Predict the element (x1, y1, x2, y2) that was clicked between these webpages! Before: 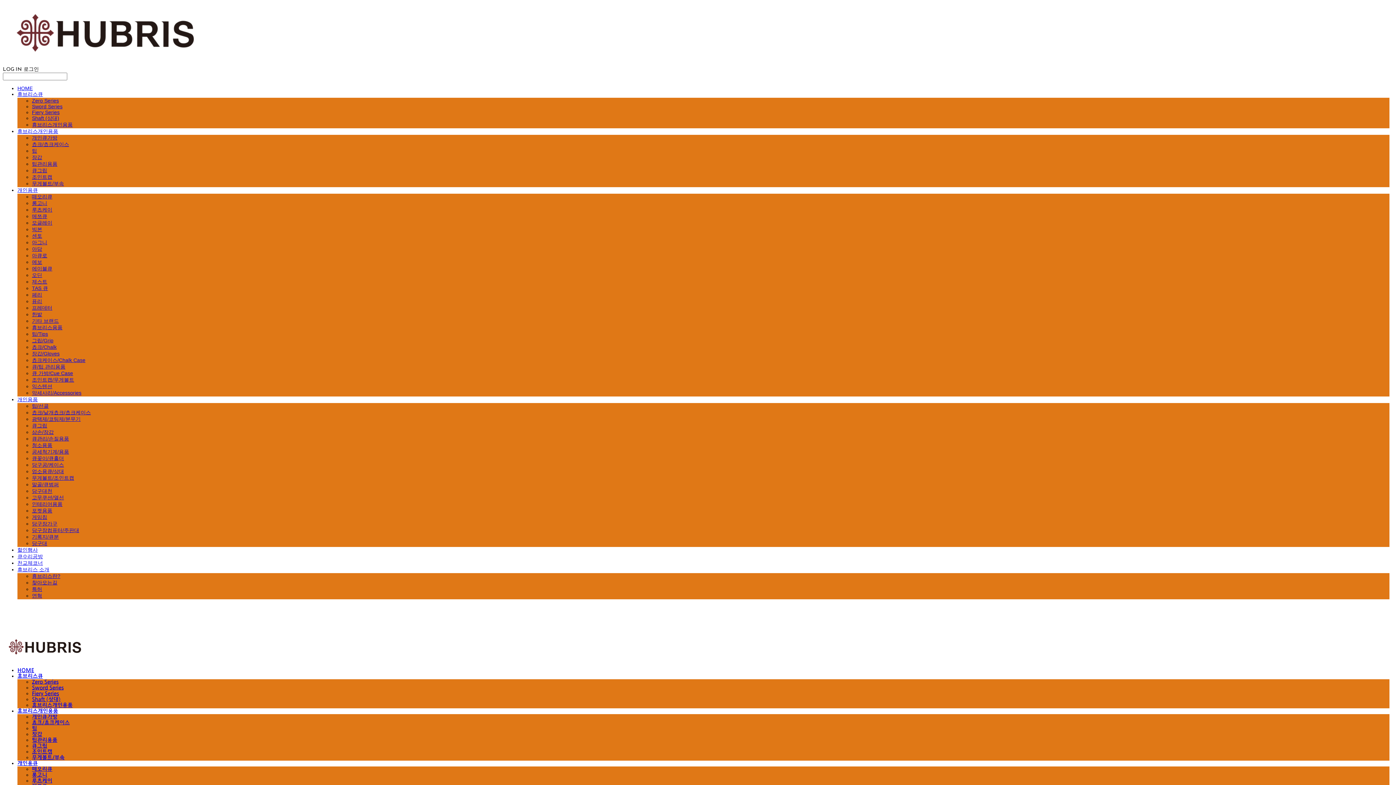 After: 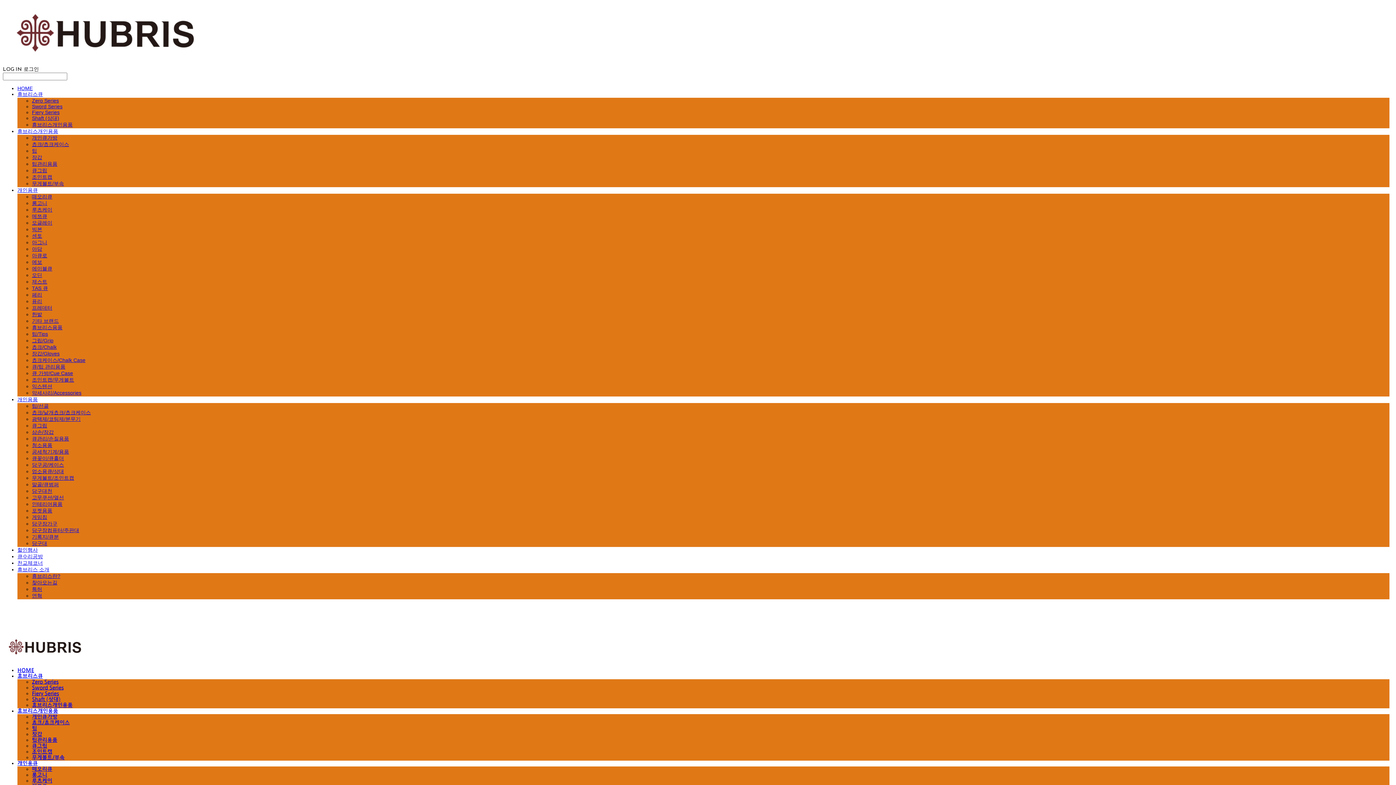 Action: bbox: (32, 285, 48, 291) label: TAS 큐